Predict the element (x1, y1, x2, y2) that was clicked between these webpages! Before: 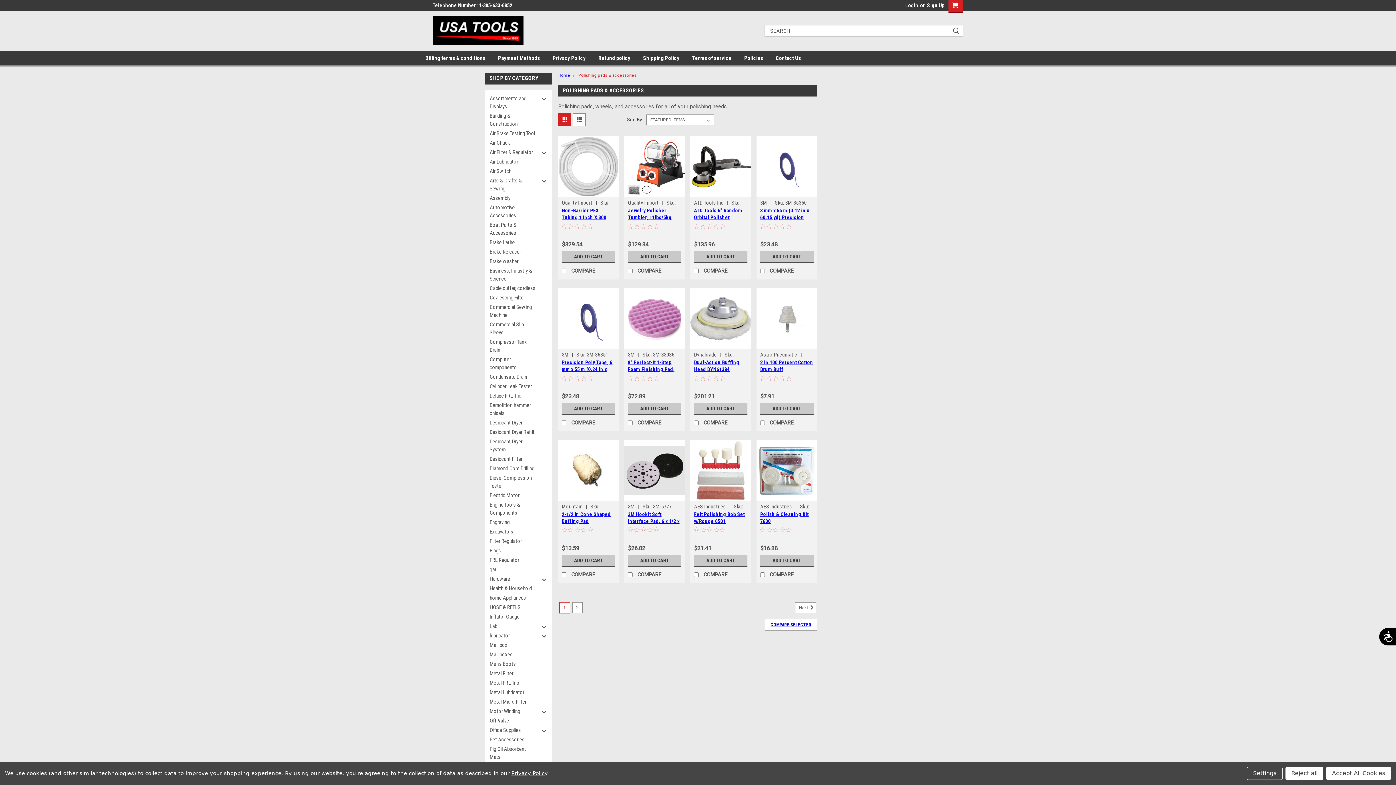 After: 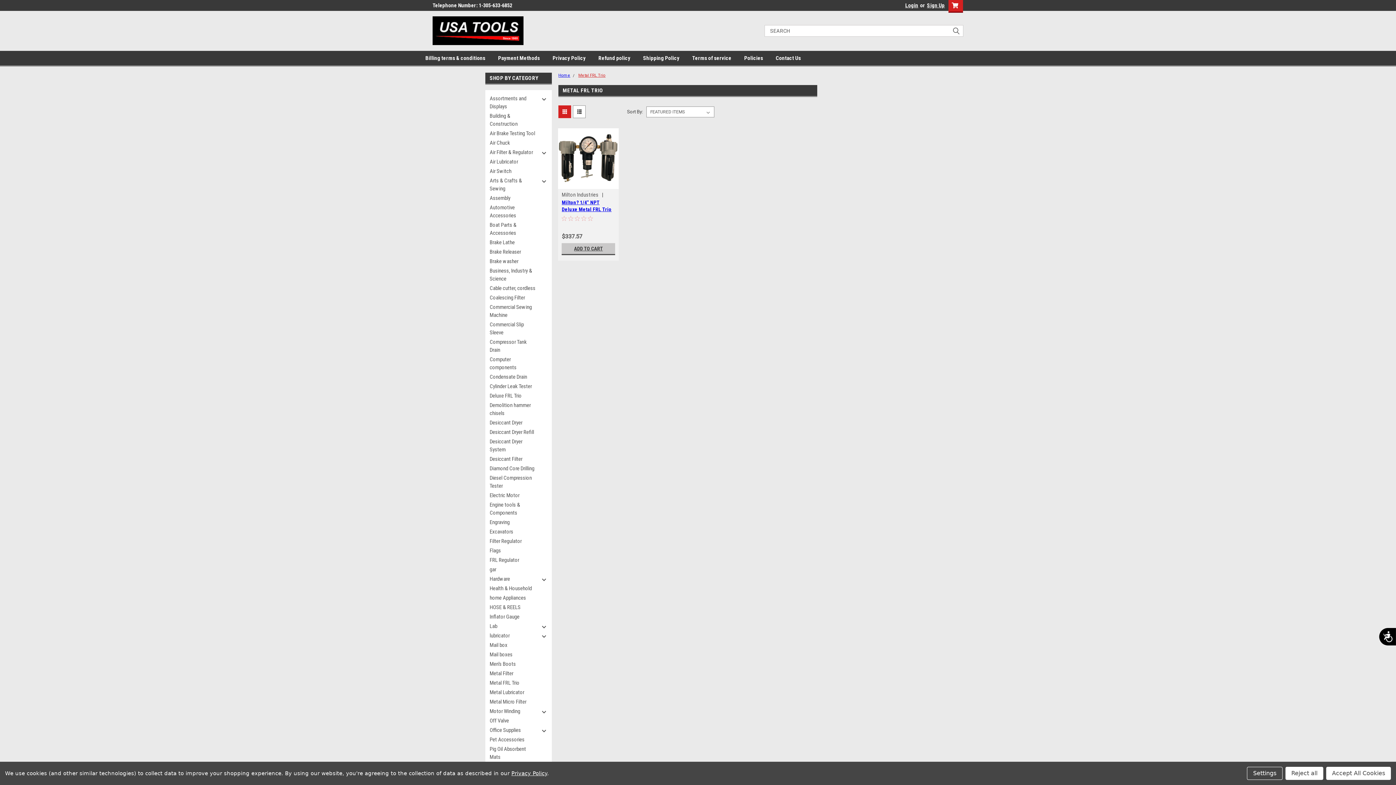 Action: label: Metal FRL Trio bbox: (485, 678, 541, 688)